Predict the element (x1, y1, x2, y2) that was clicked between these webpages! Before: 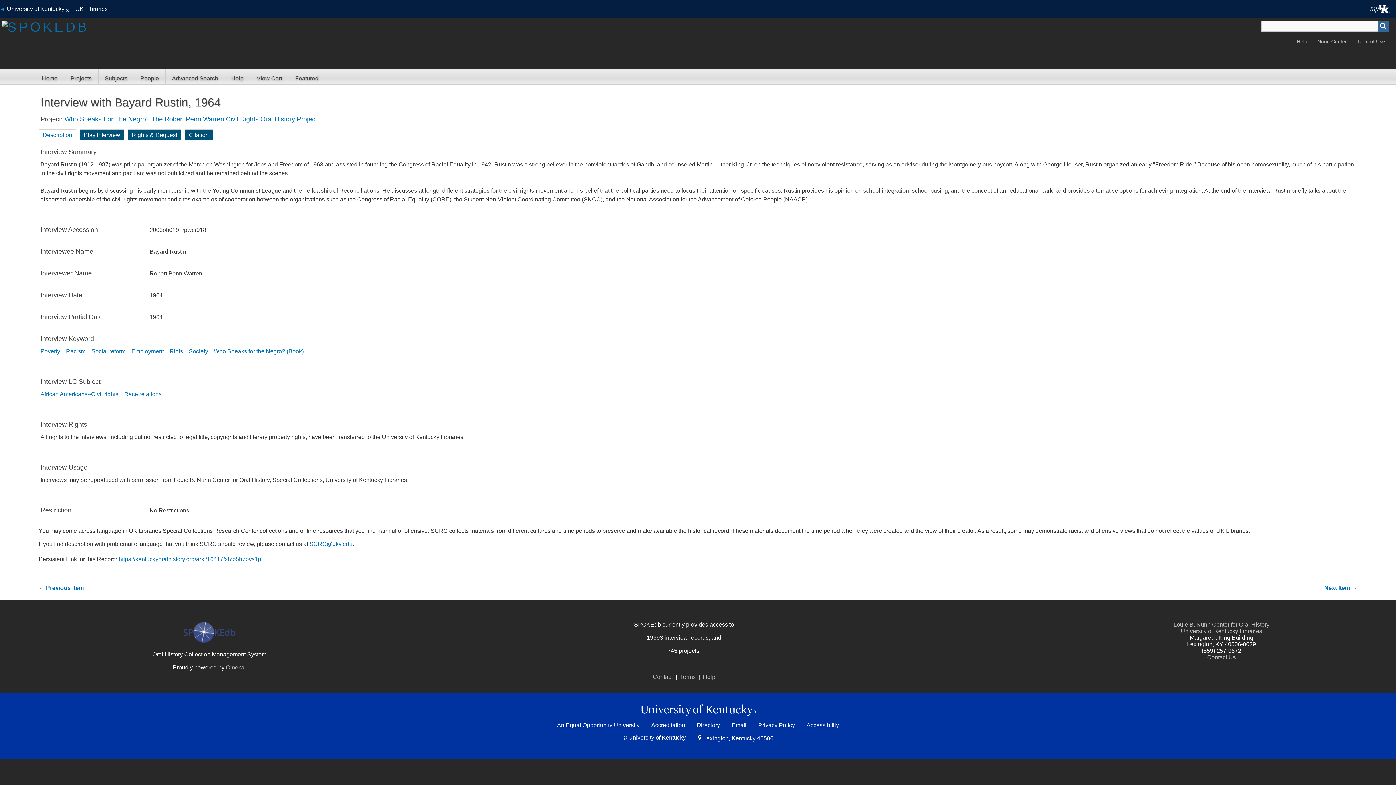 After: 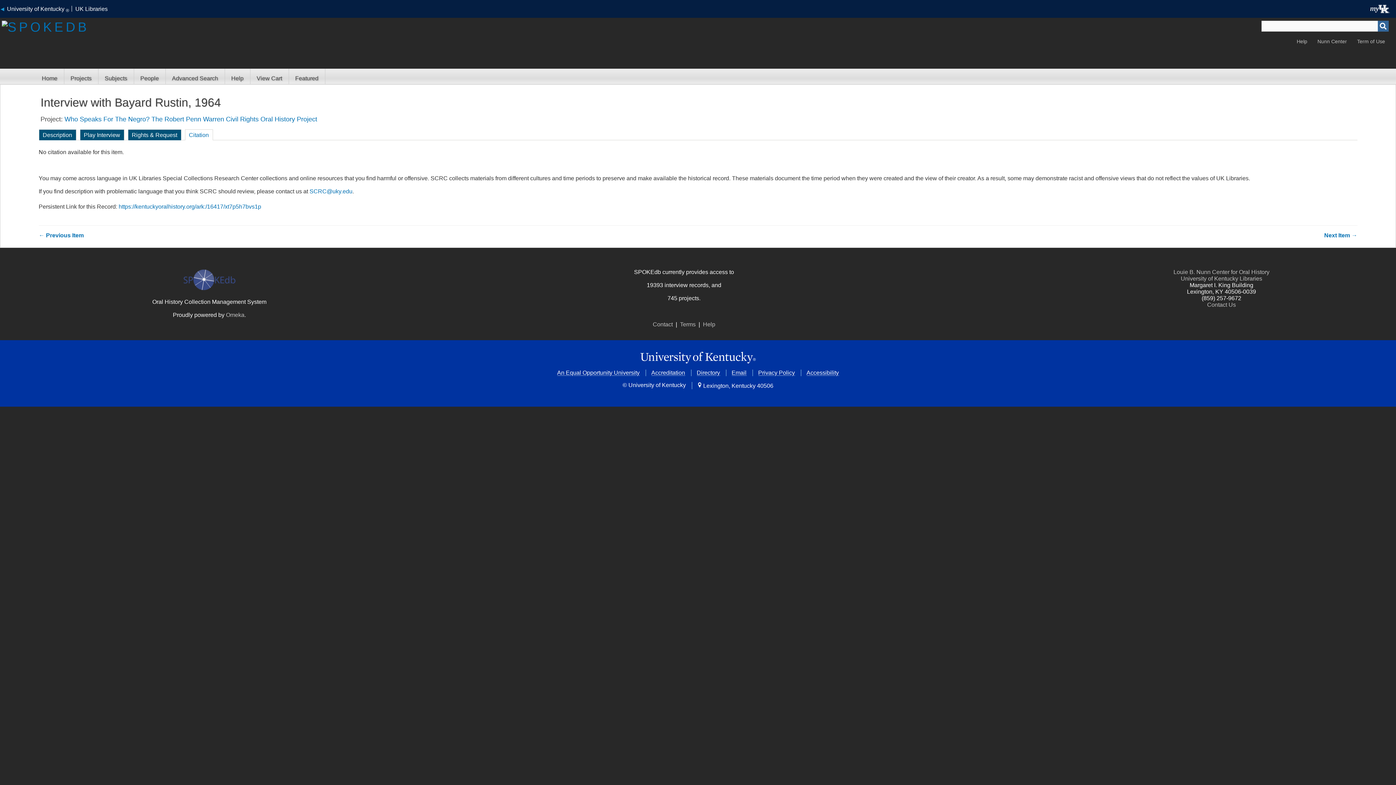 Action: bbox: (185, 128, 212, 141) label: Citation